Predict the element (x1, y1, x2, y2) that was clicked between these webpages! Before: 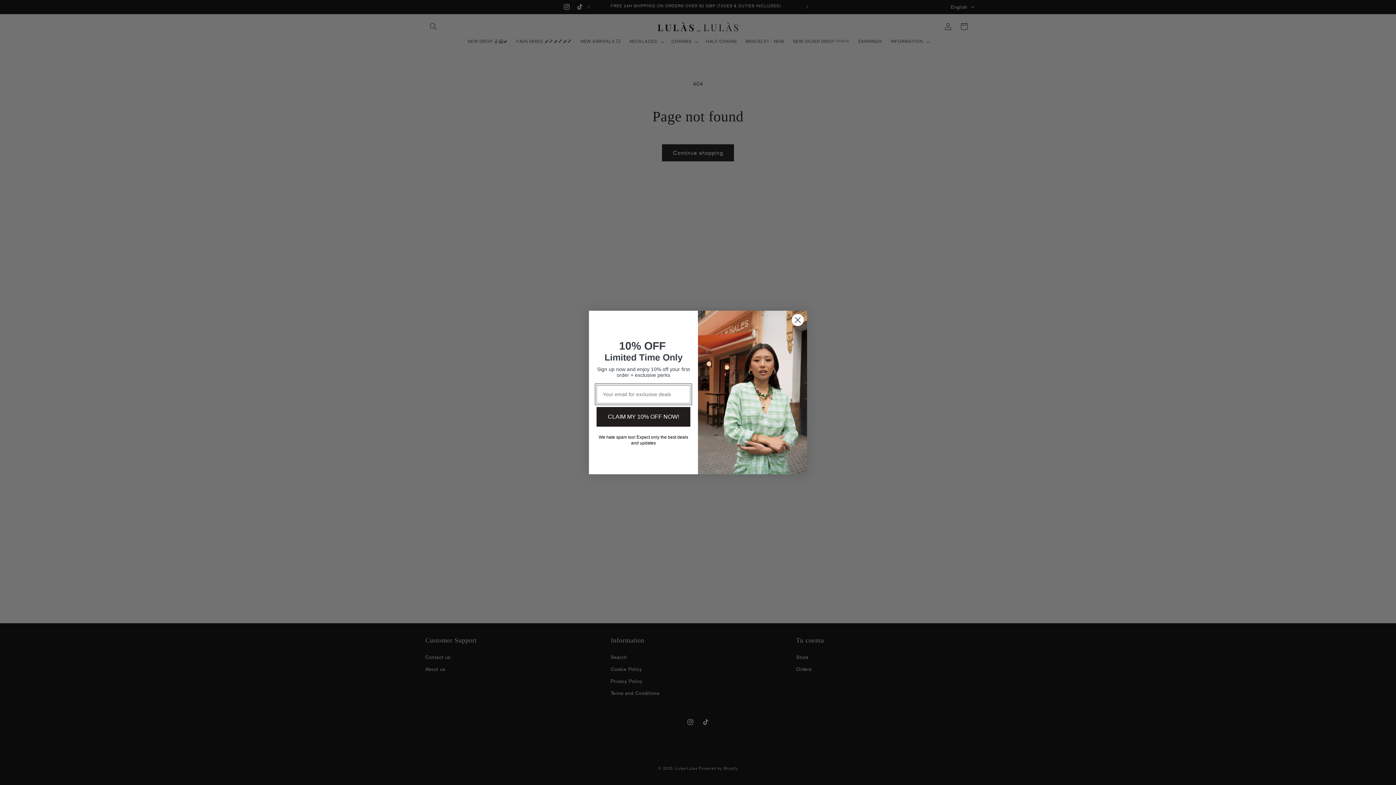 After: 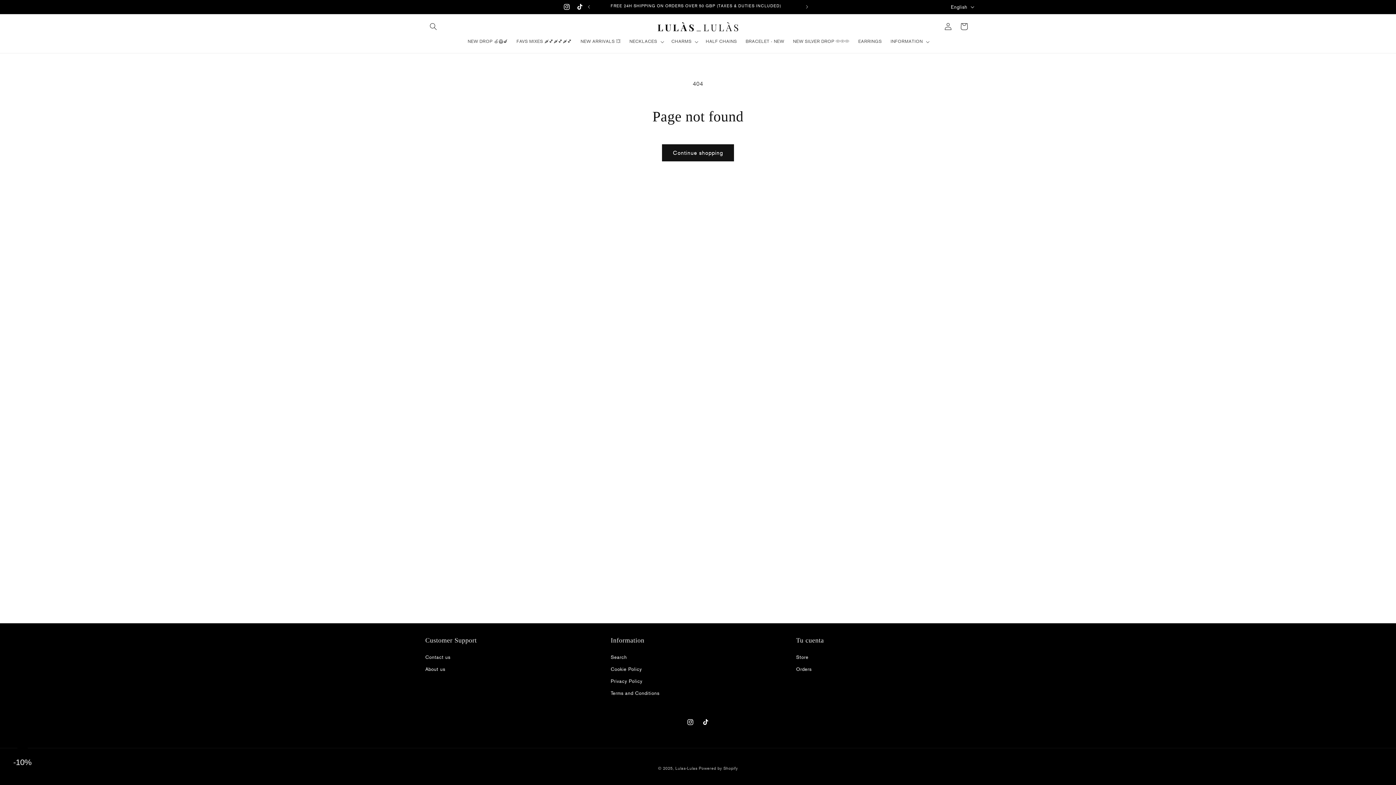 Action: bbox: (791, 313, 804, 326) label: Close dialog